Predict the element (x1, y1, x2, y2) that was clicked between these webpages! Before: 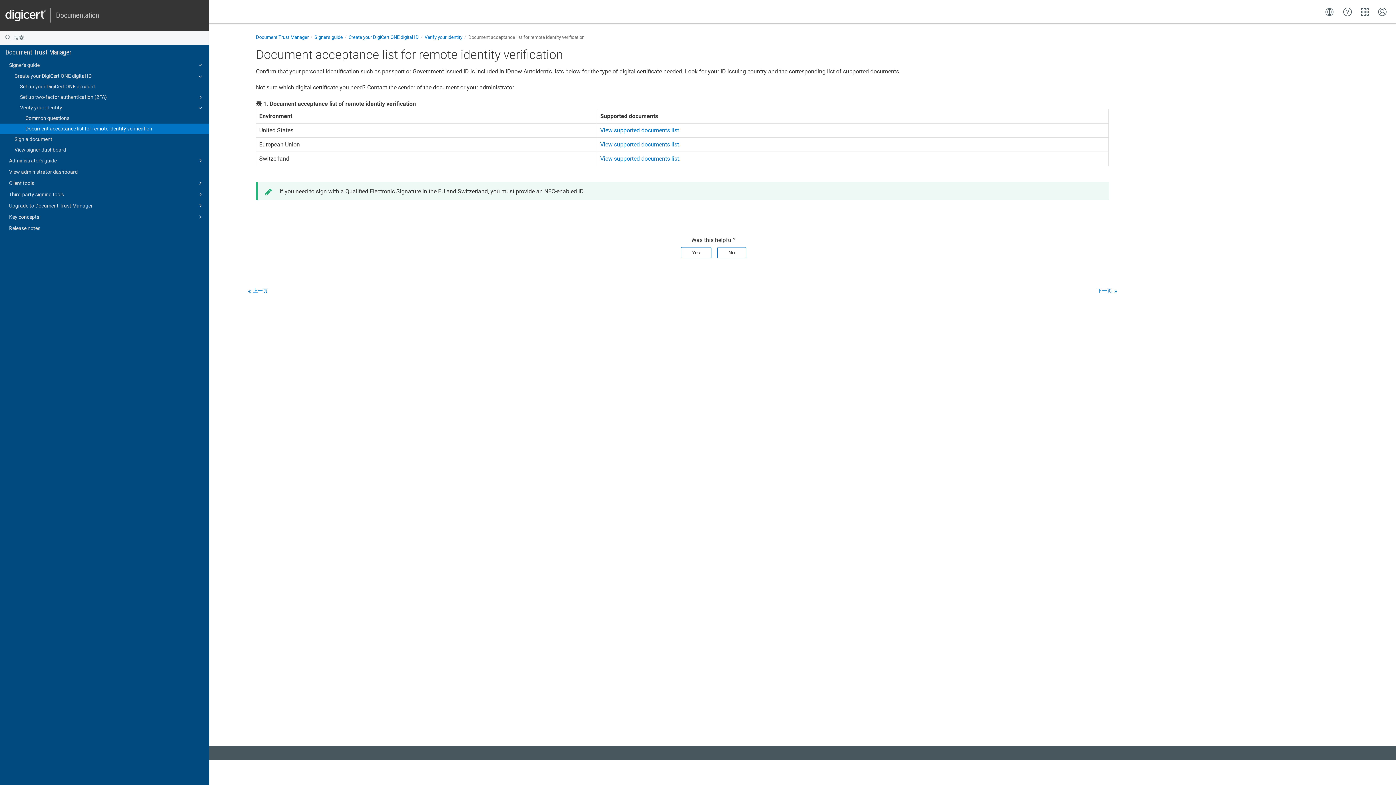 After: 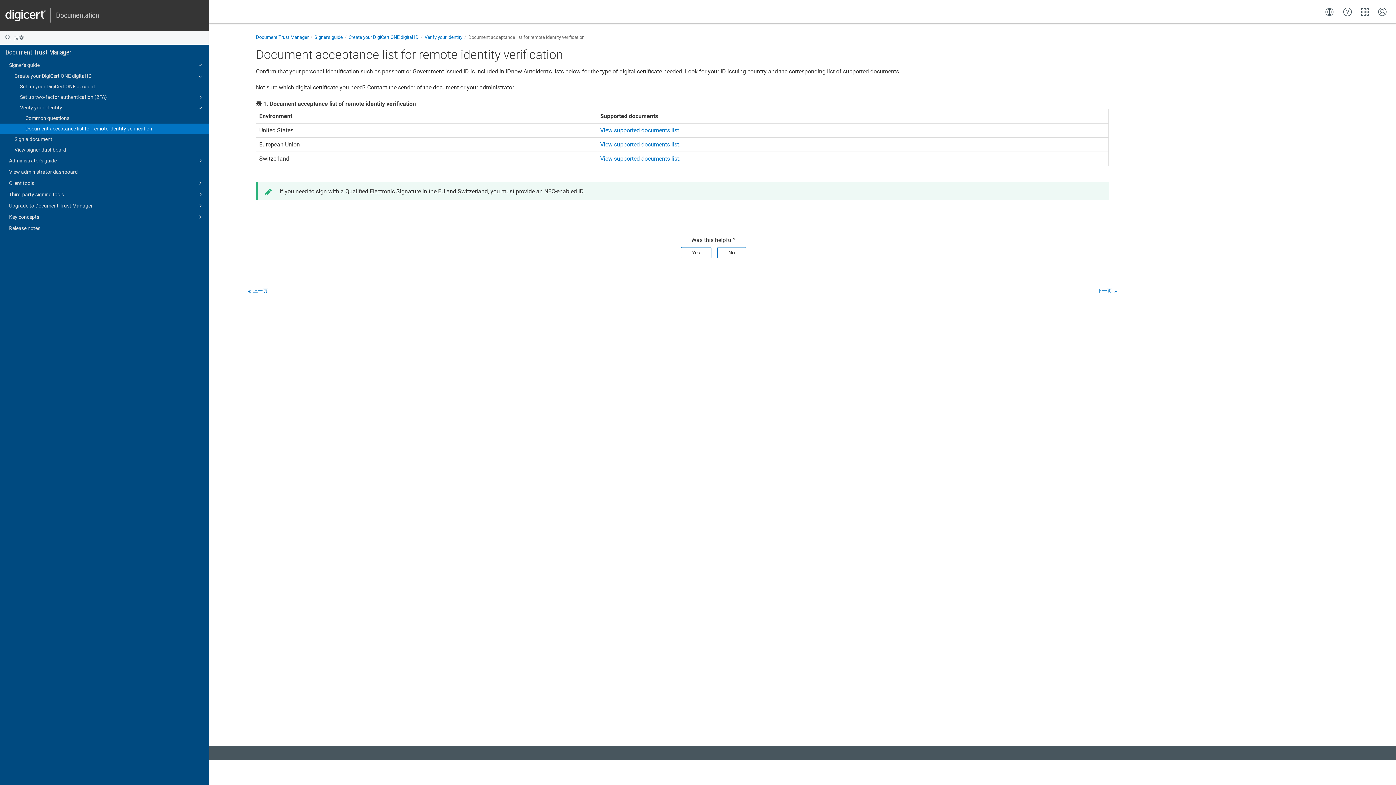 Action: label: Document acceptance list for remote identity verification bbox: (0, 123, 209, 134)